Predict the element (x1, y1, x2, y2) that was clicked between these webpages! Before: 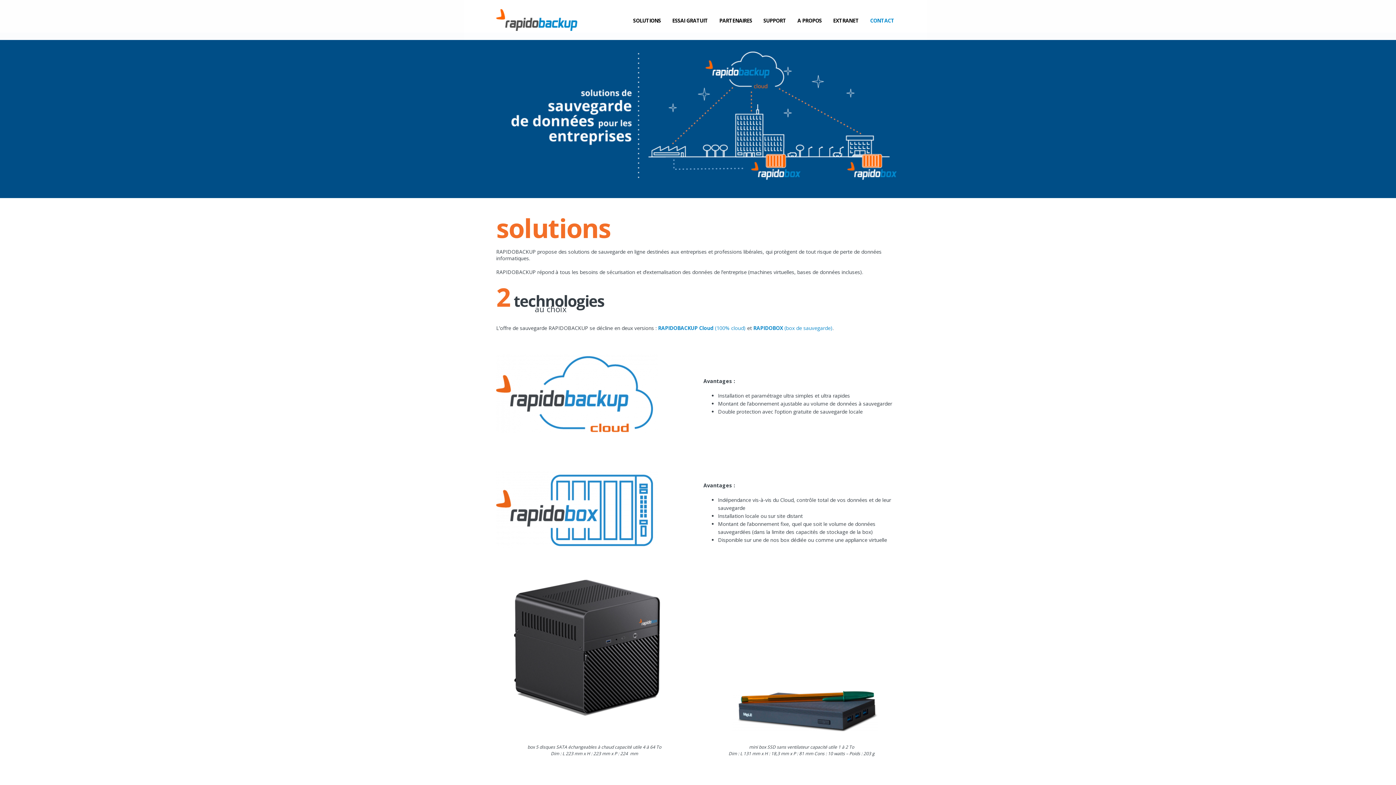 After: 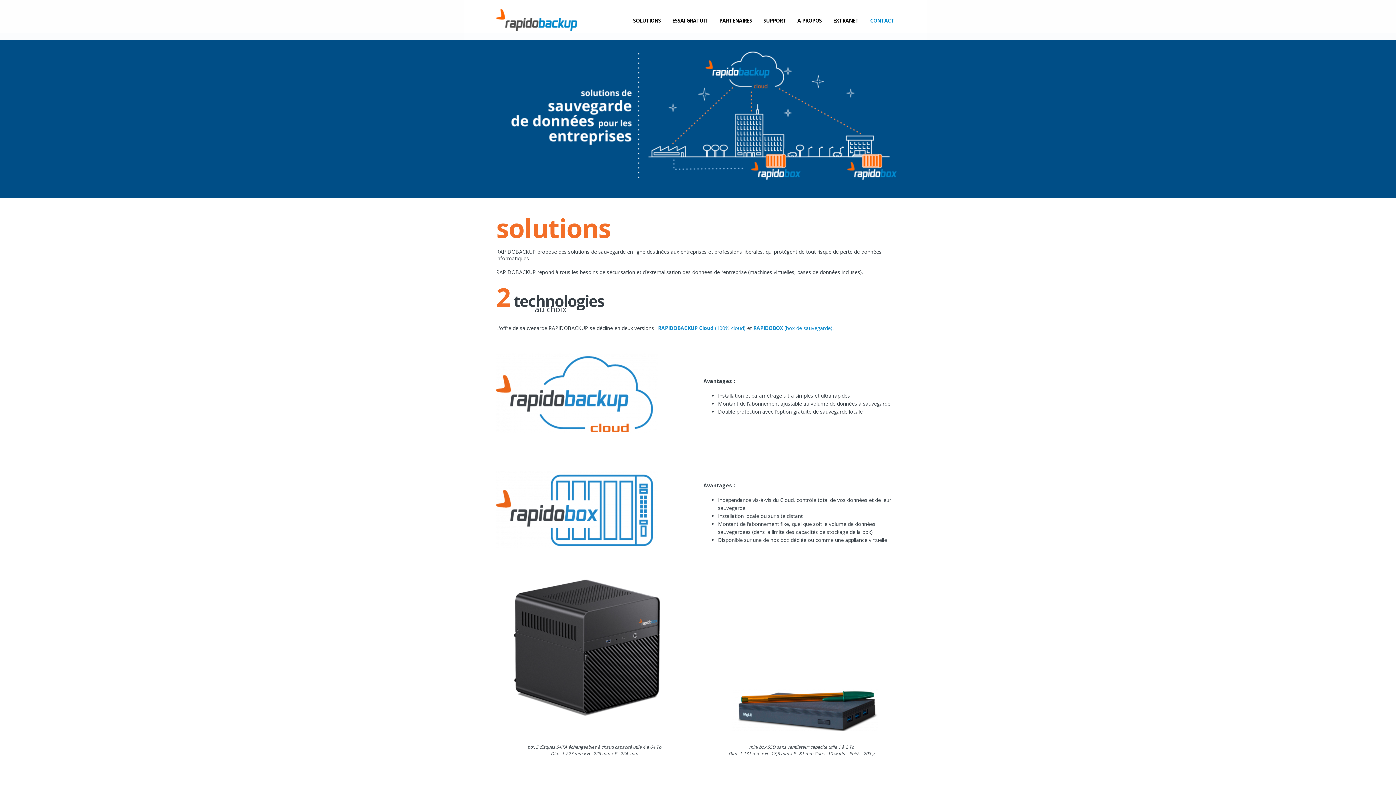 Action: bbox: (496, 9, 577, 30)